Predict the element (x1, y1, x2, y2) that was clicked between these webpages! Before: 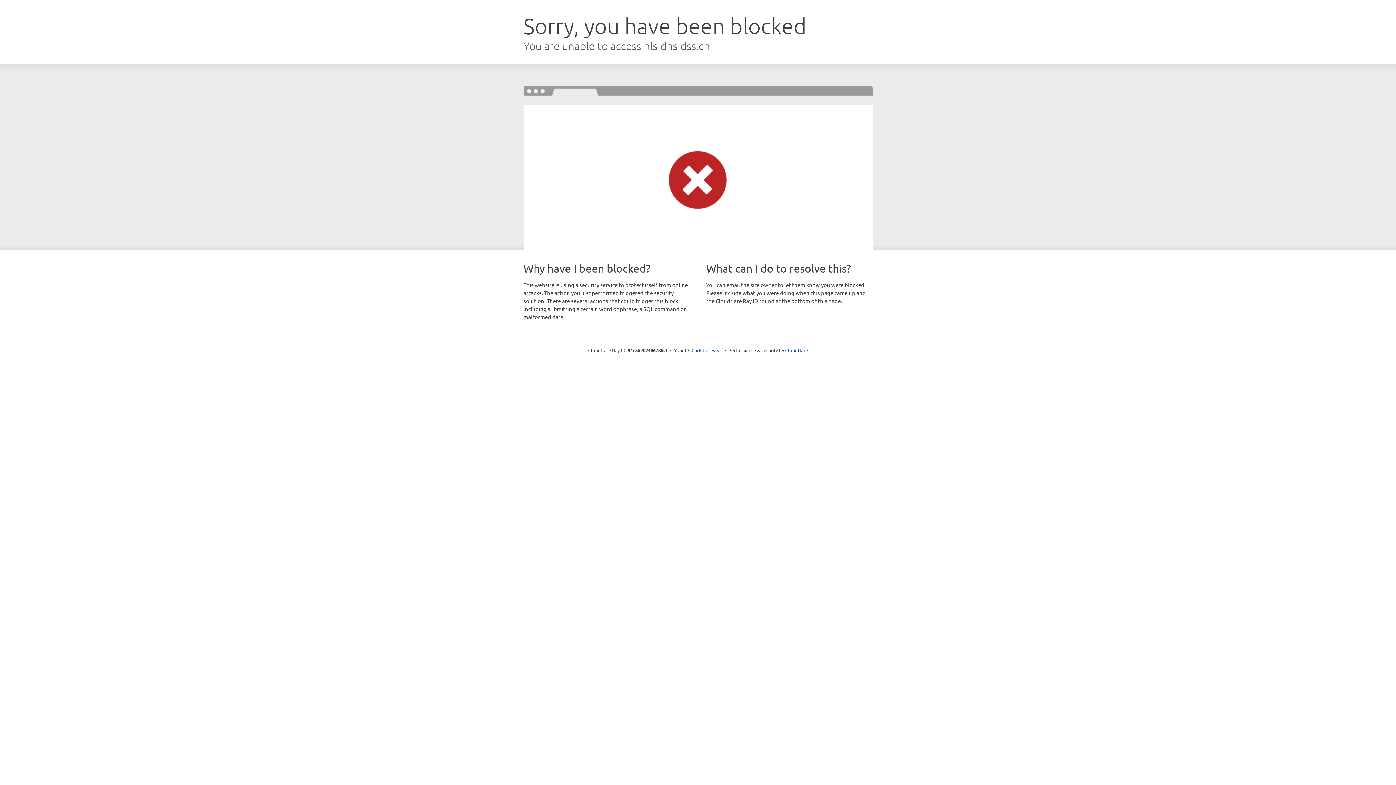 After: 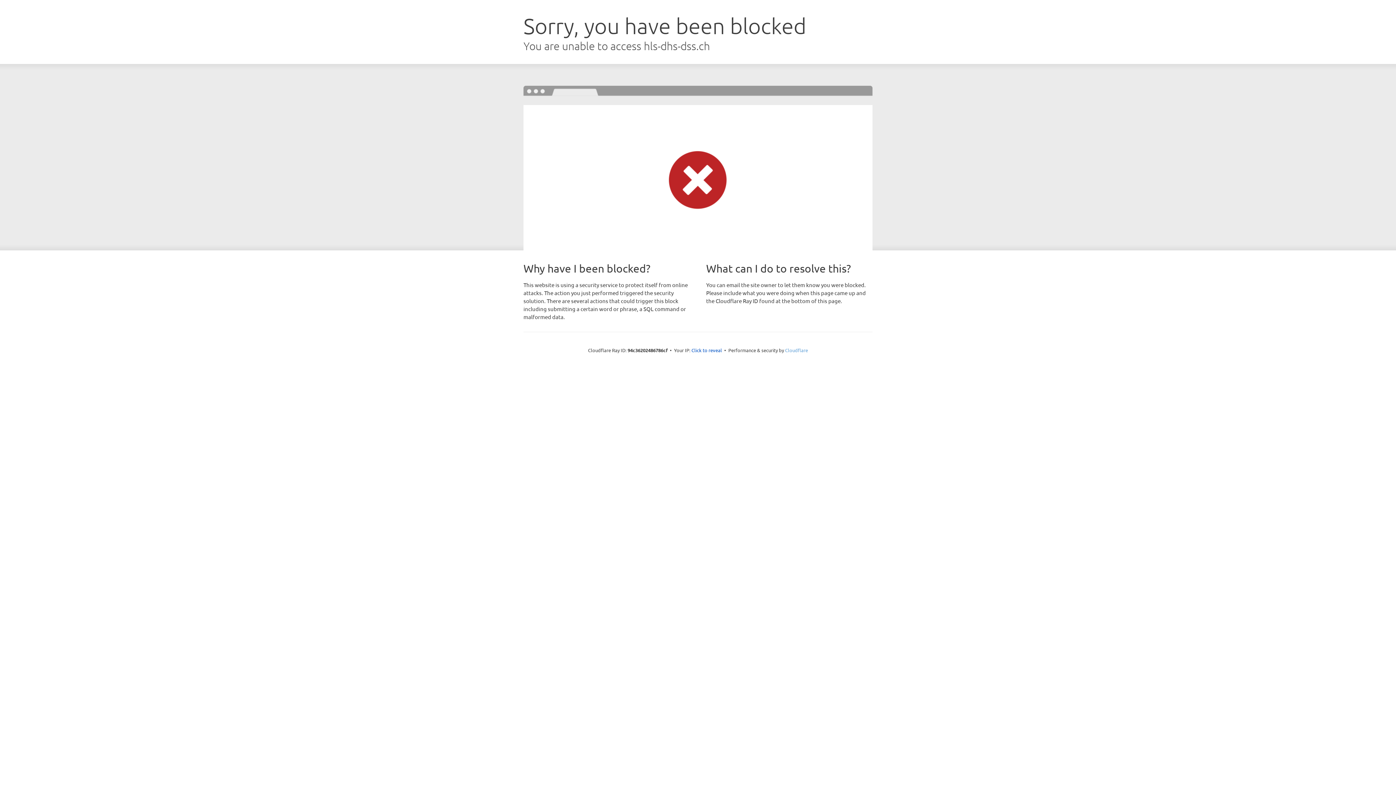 Action: bbox: (785, 347, 808, 353) label: Cloudflare